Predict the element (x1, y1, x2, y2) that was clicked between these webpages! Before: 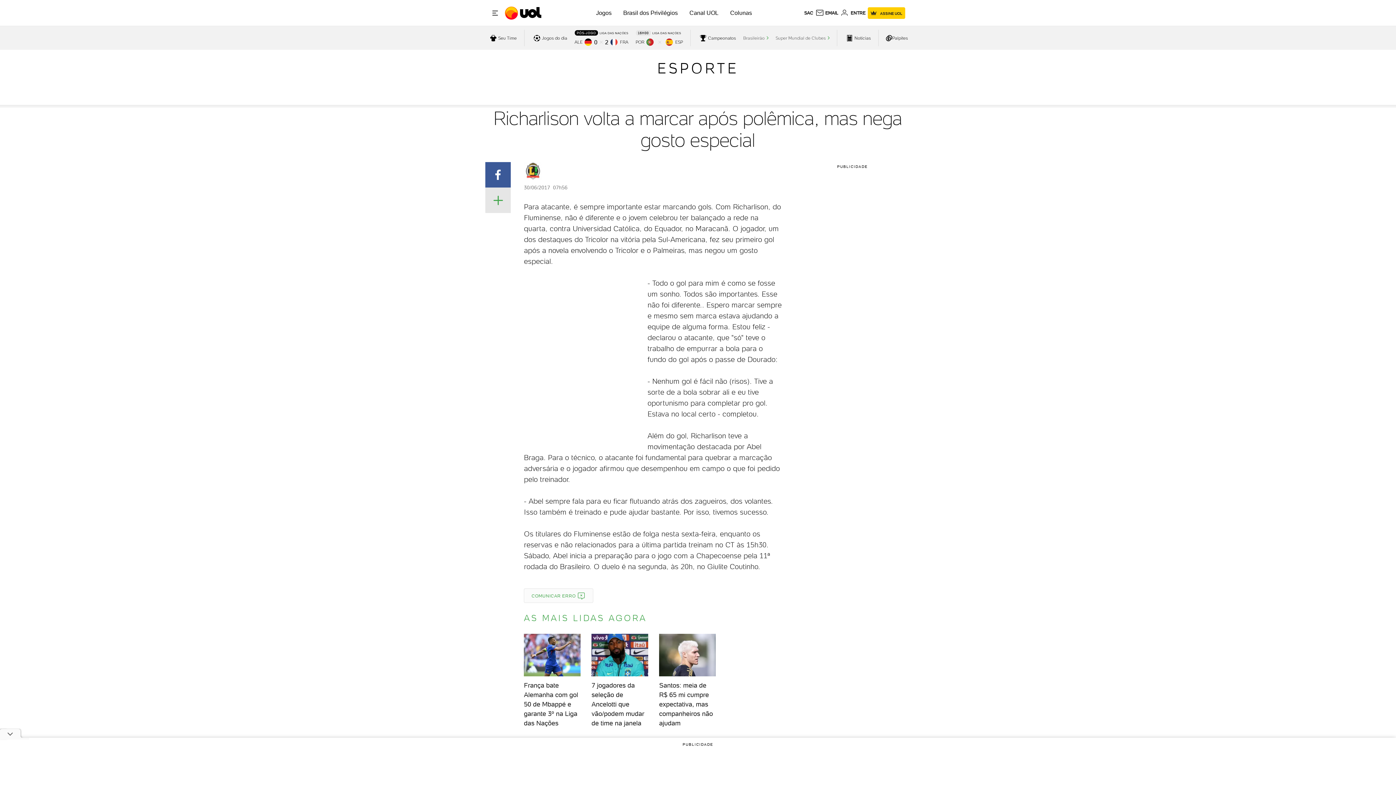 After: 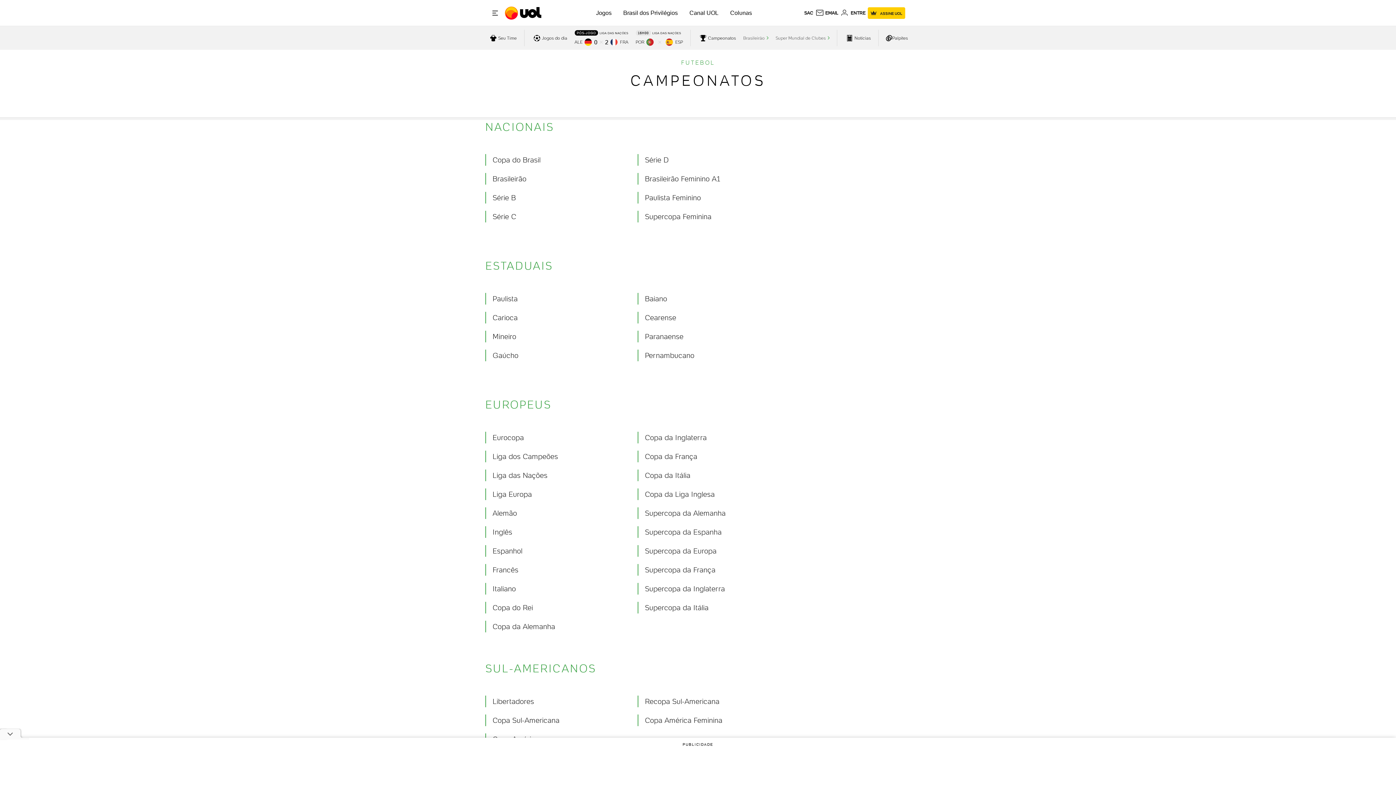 Action: label: acessar campeonatos bbox: (698, 32, 736, 43)